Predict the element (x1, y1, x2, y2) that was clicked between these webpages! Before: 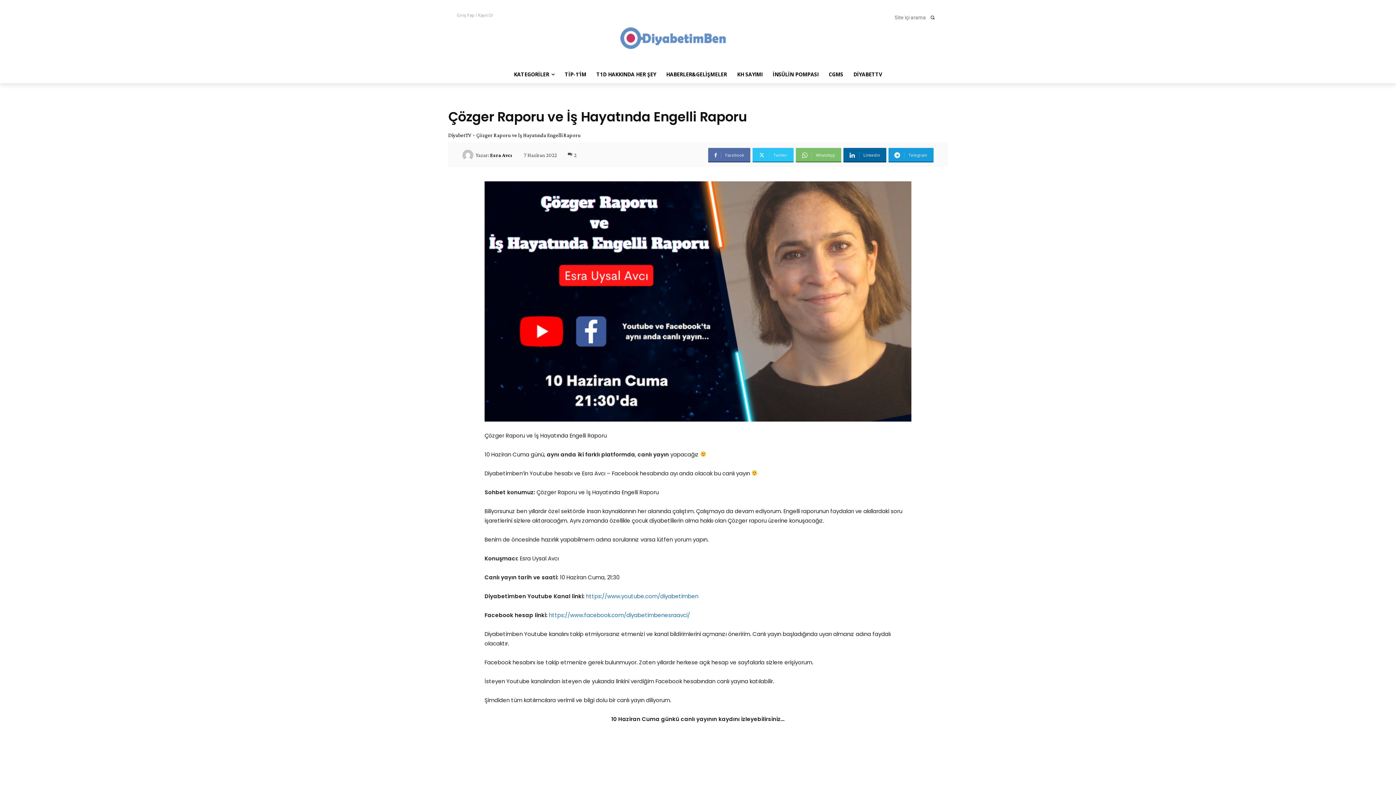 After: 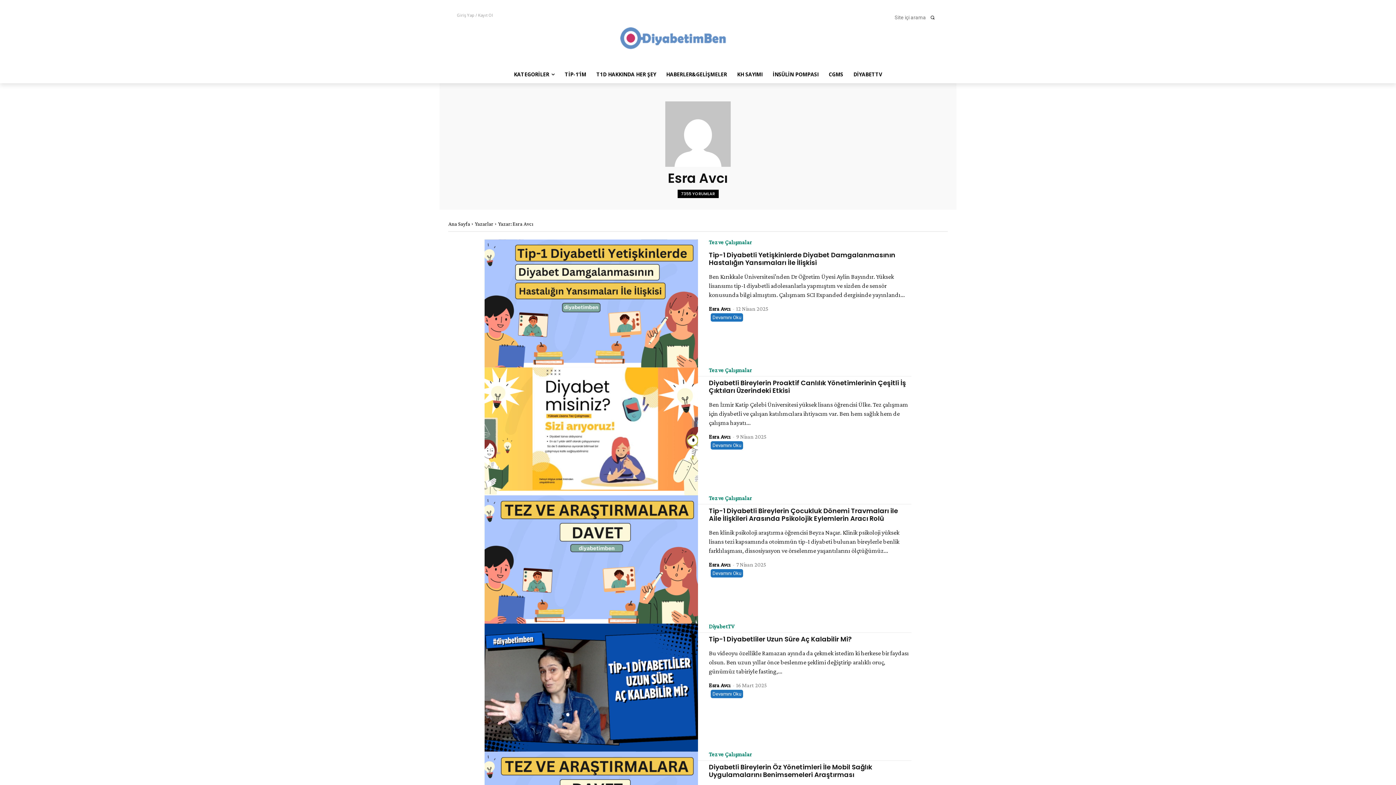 Action: bbox: (462, 149, 475, 160)